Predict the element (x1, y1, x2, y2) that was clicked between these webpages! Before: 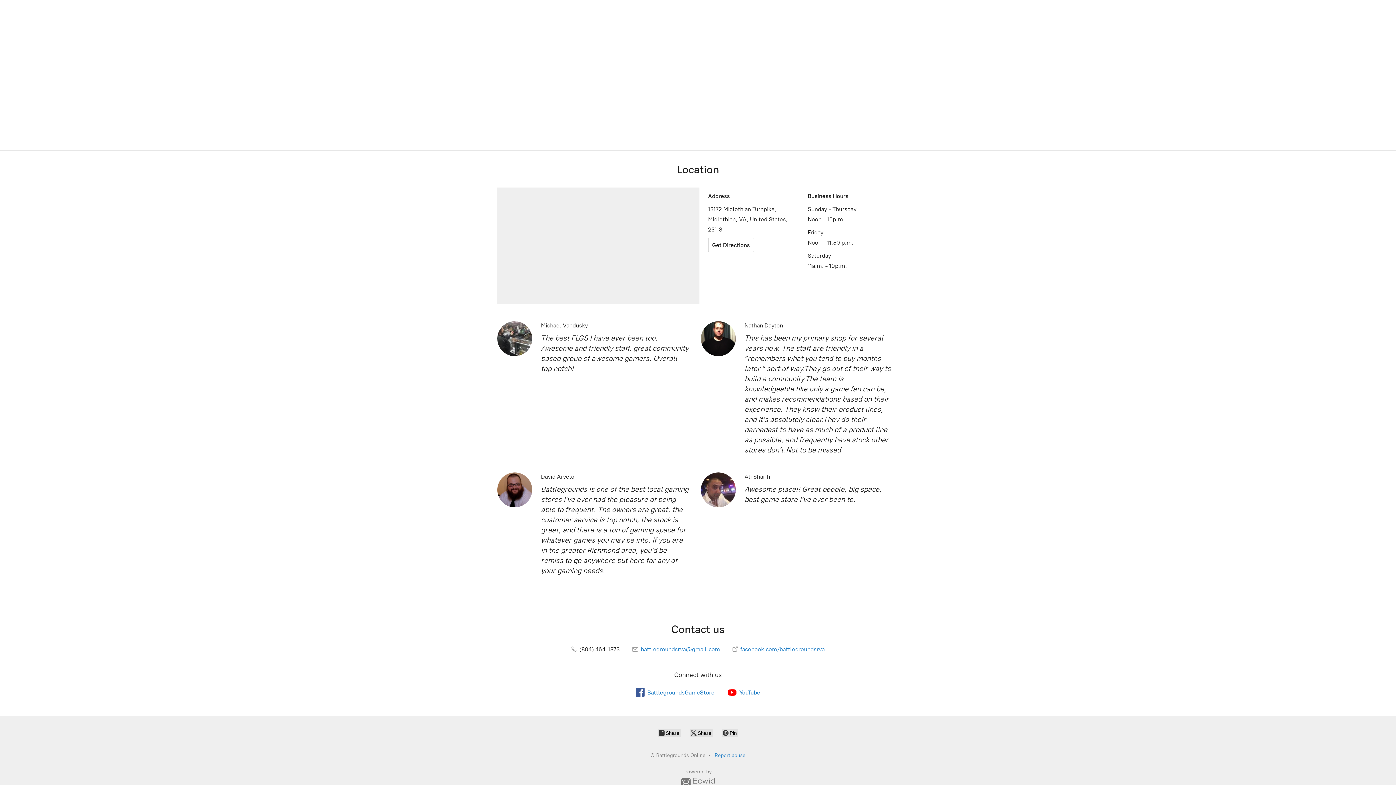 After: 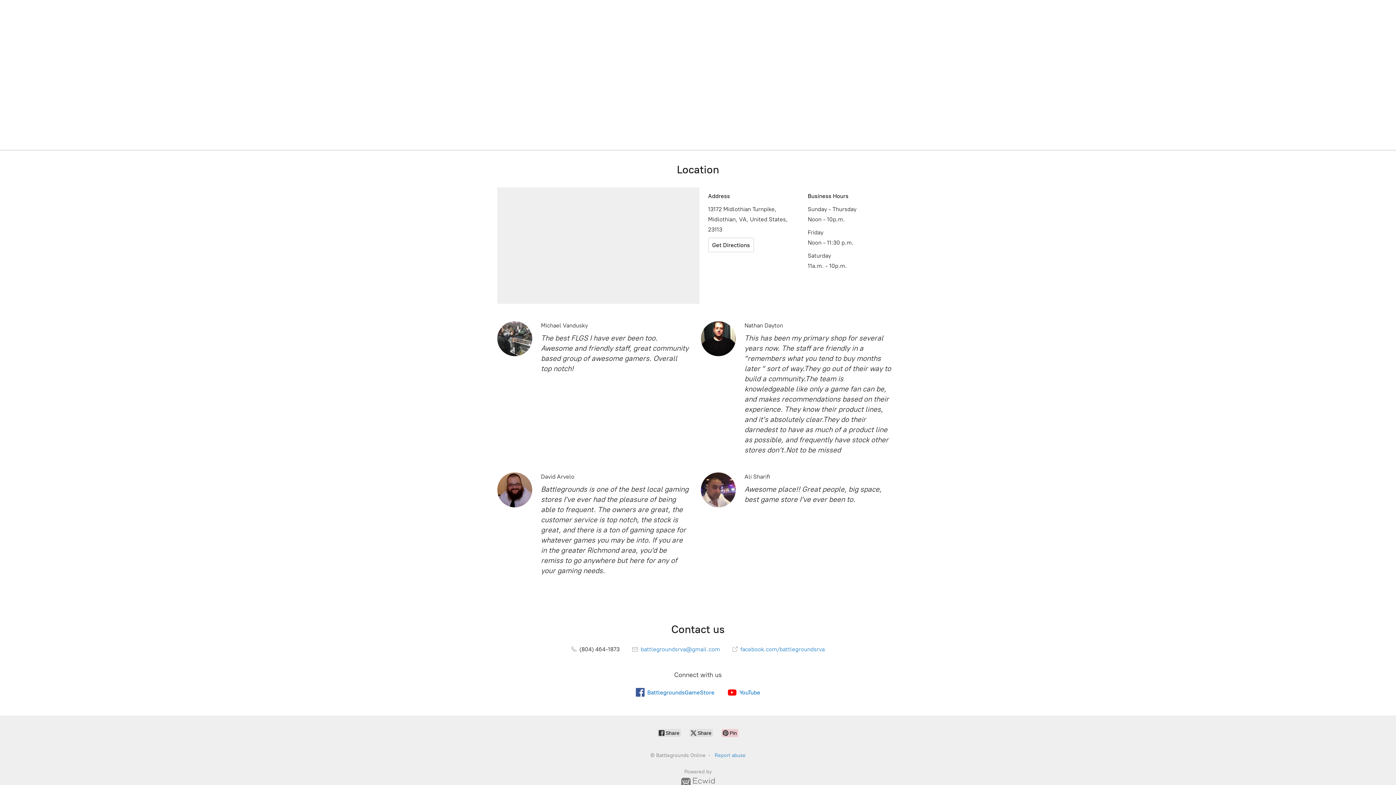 Action: label:  Pin bbox: (721, 729, 738, 737)